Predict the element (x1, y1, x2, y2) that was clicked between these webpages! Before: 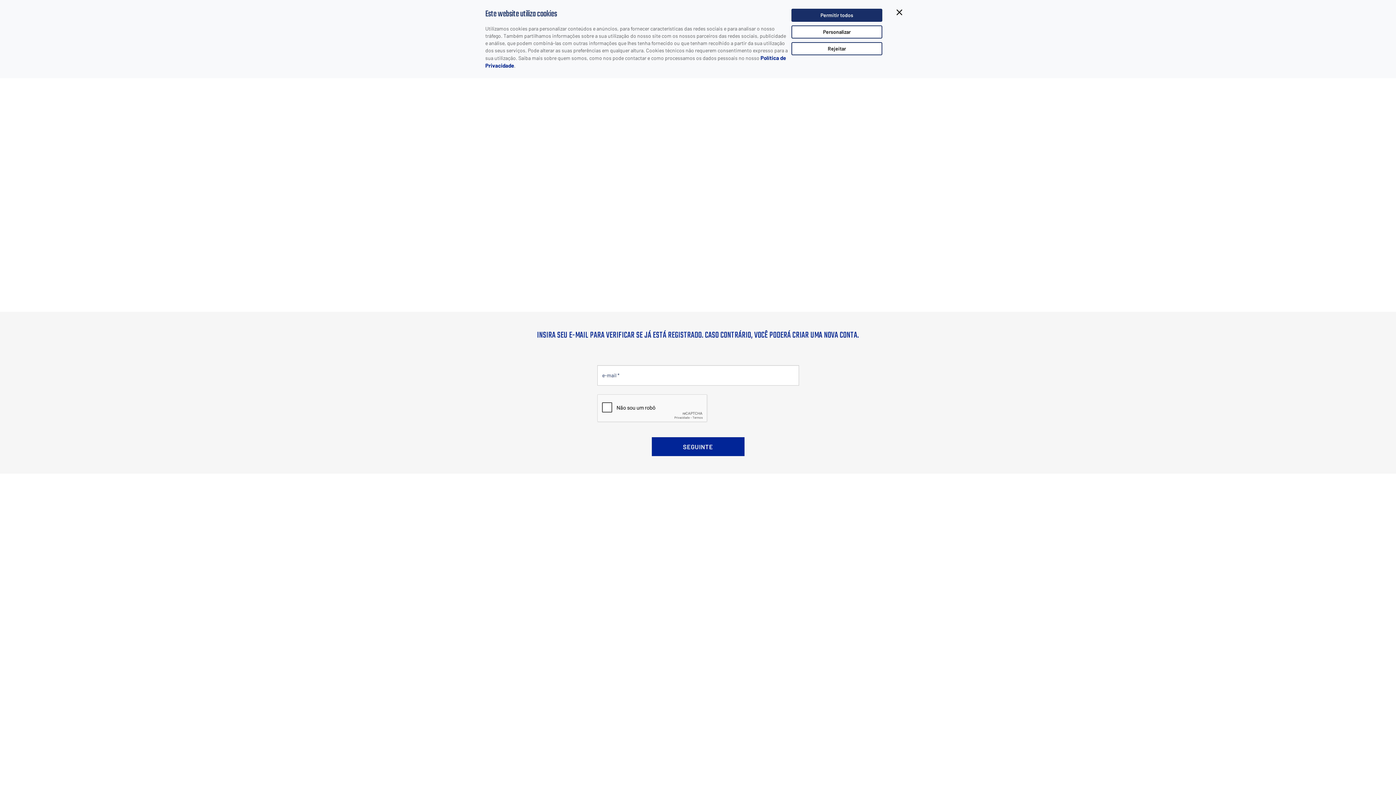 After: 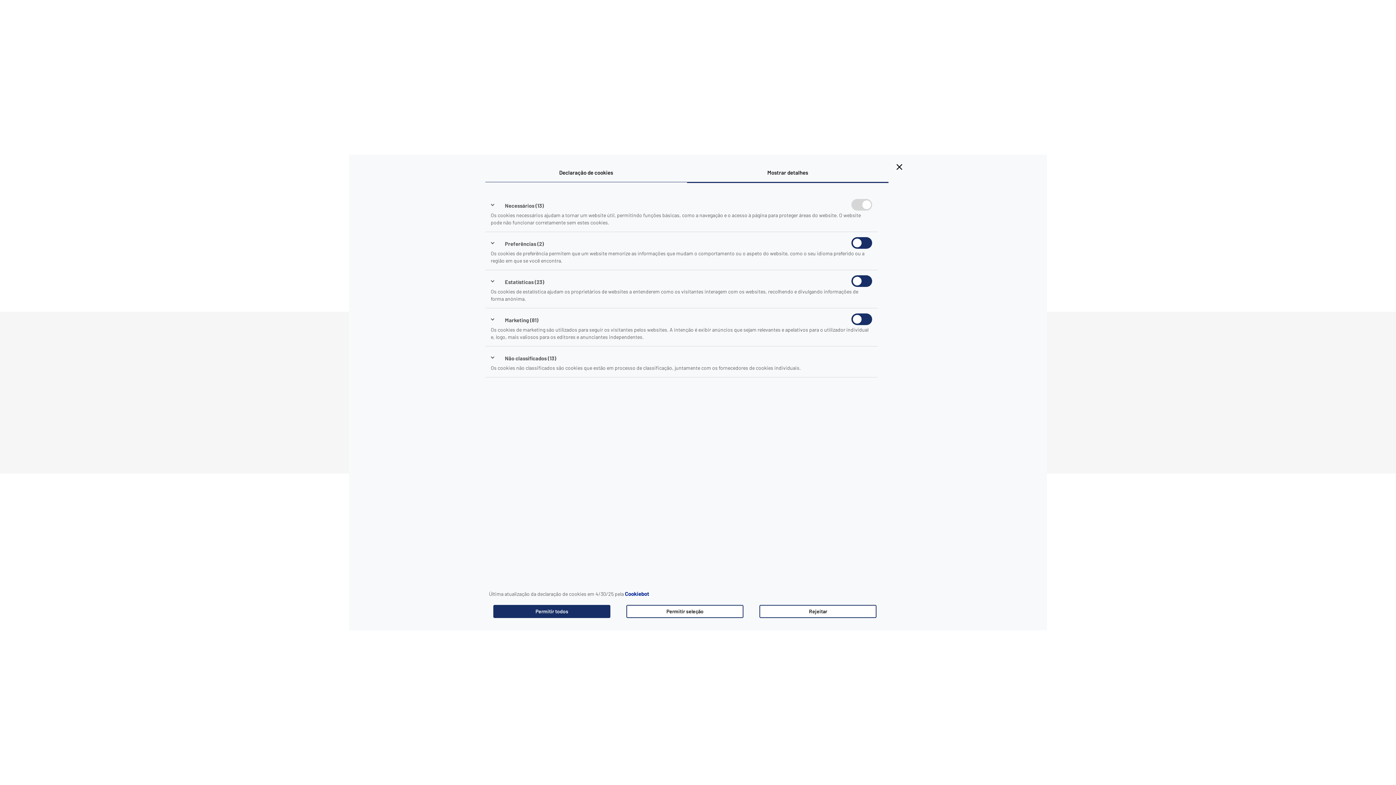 Action: label: Personalizar bbox: (791, 25, 882, 38)